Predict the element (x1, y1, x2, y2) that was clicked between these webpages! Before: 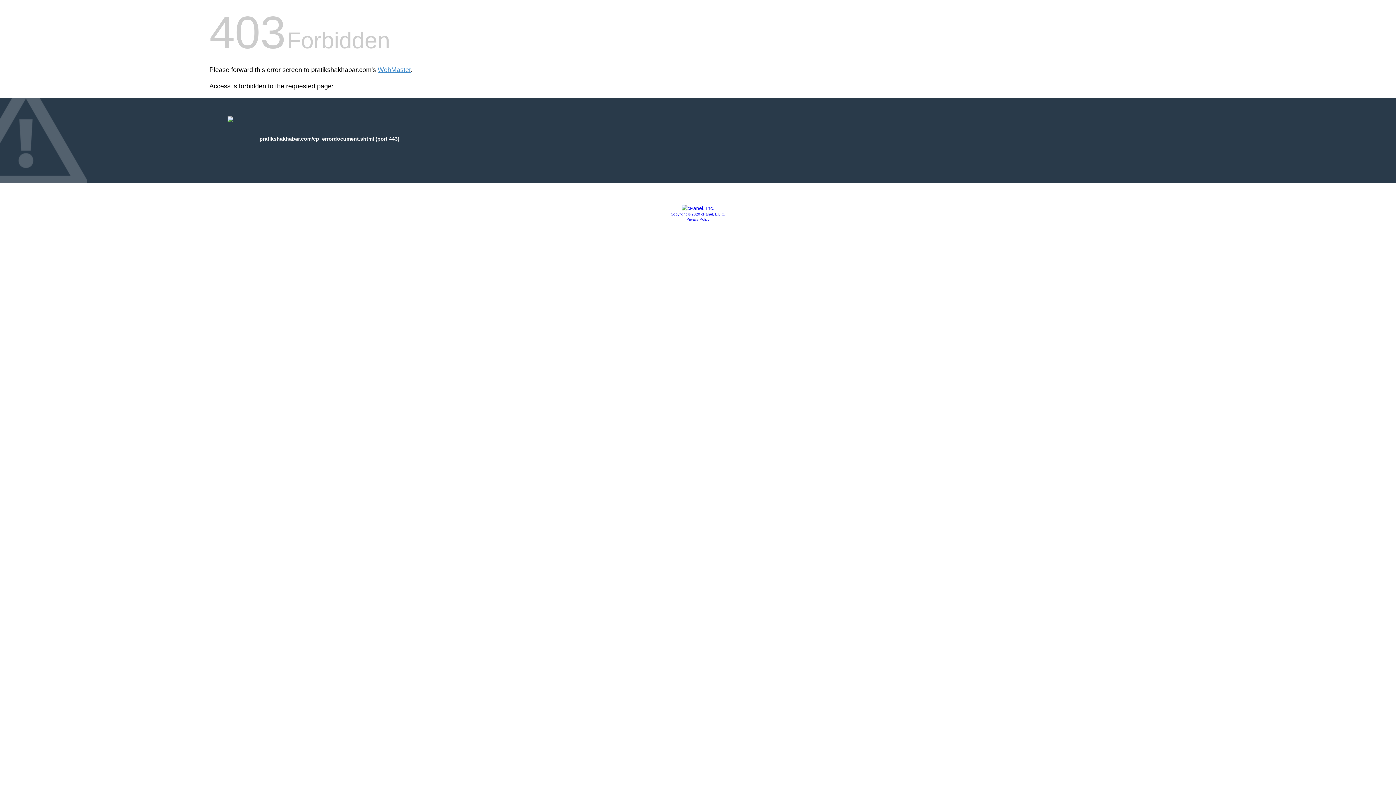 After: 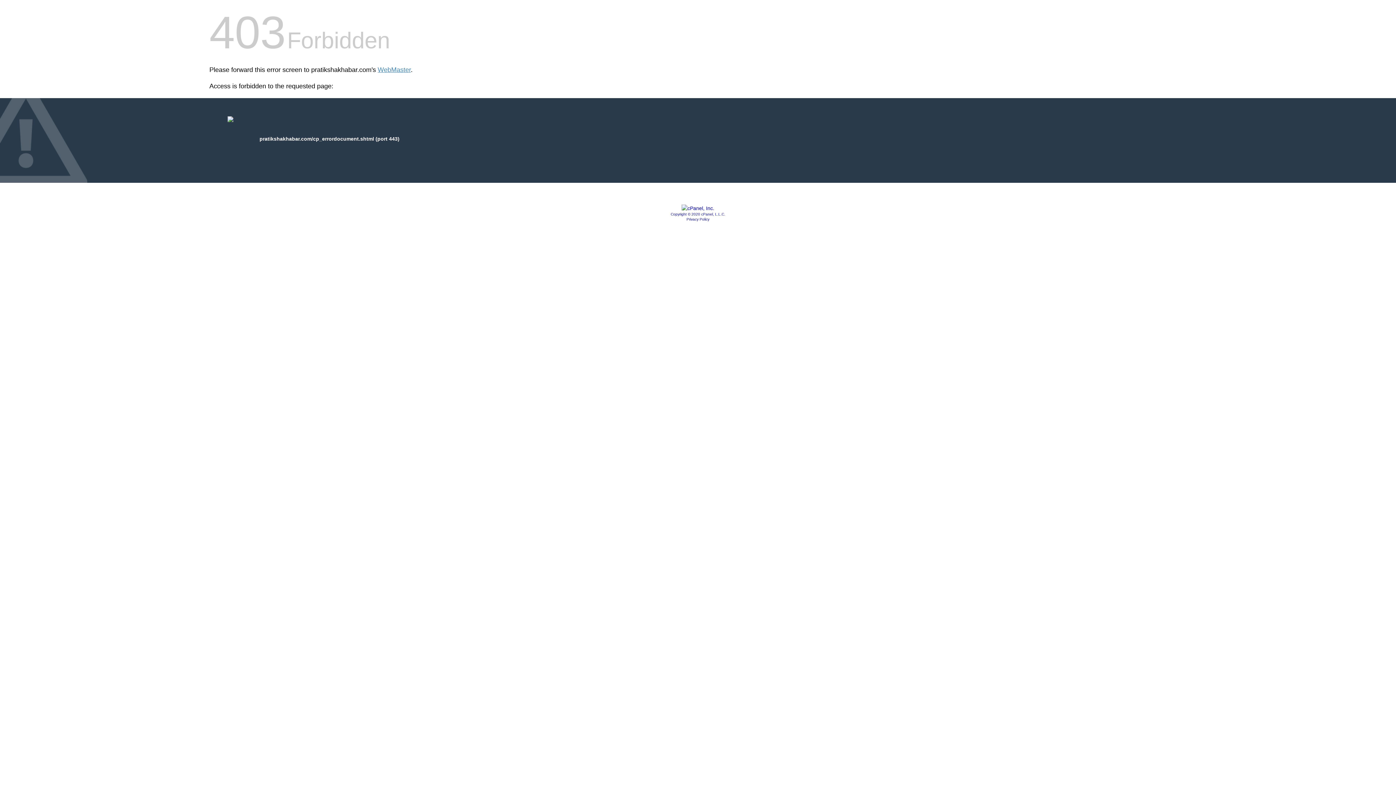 Action: bbox: (681, 205, 714, 211)